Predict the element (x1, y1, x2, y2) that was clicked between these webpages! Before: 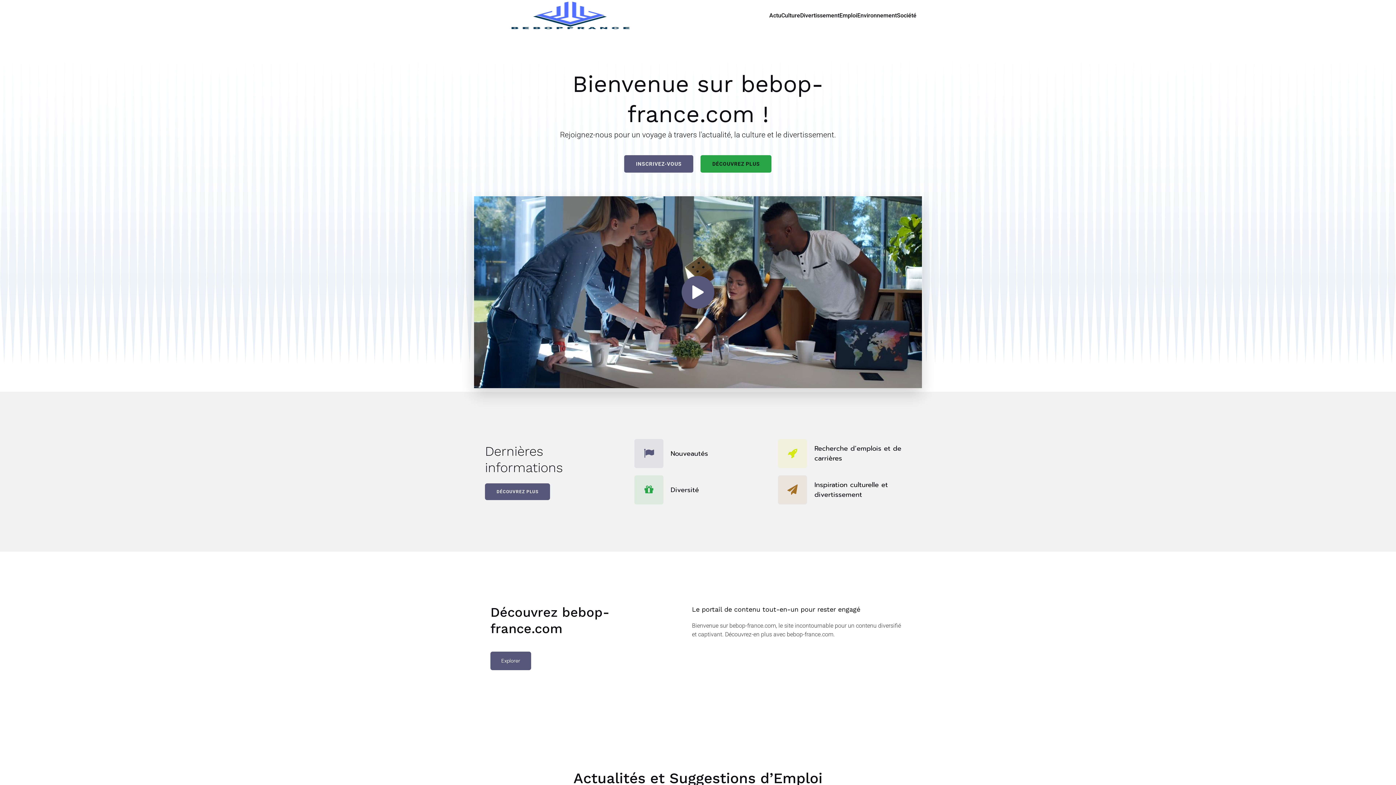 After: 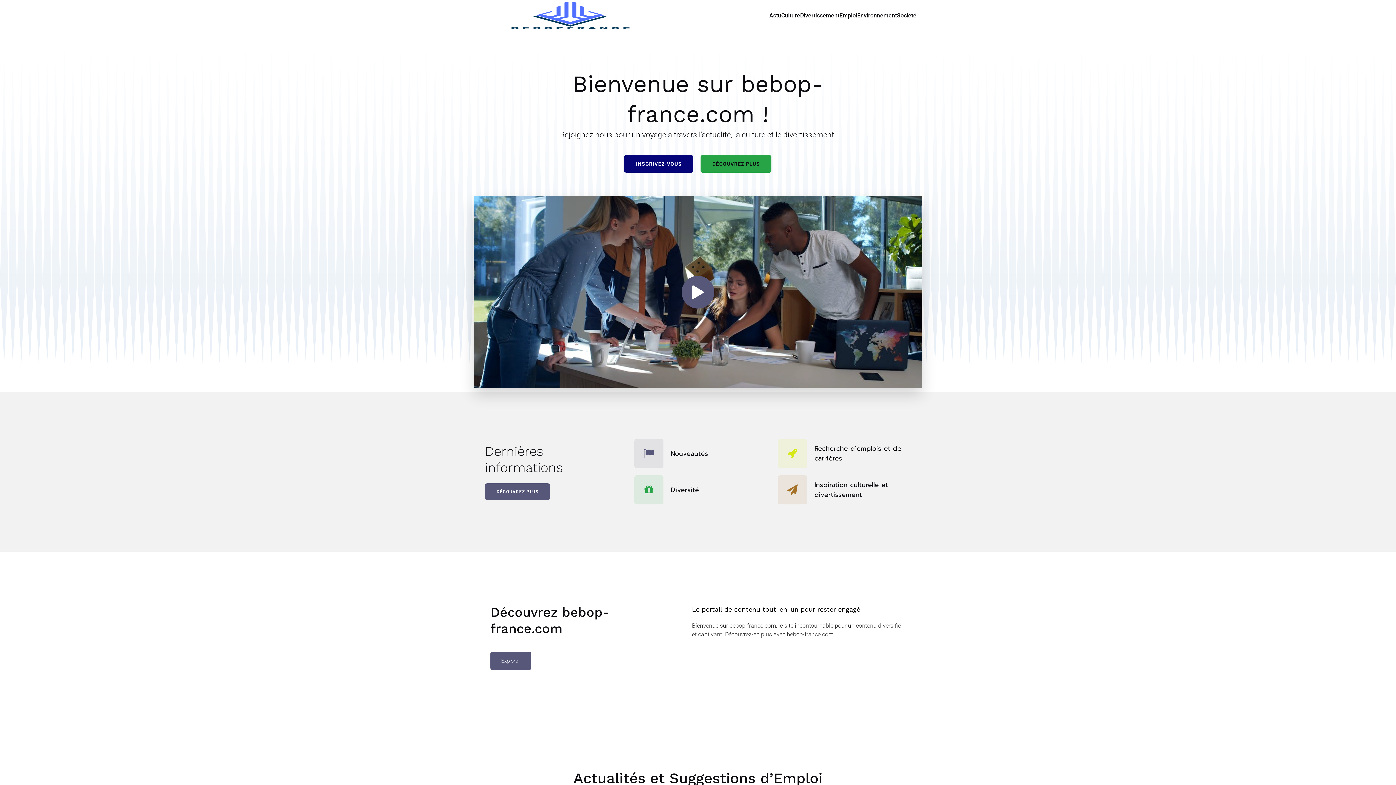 Action: bbox: (624, 155, 693, 172) label: INSCRIVEZ-VOUS